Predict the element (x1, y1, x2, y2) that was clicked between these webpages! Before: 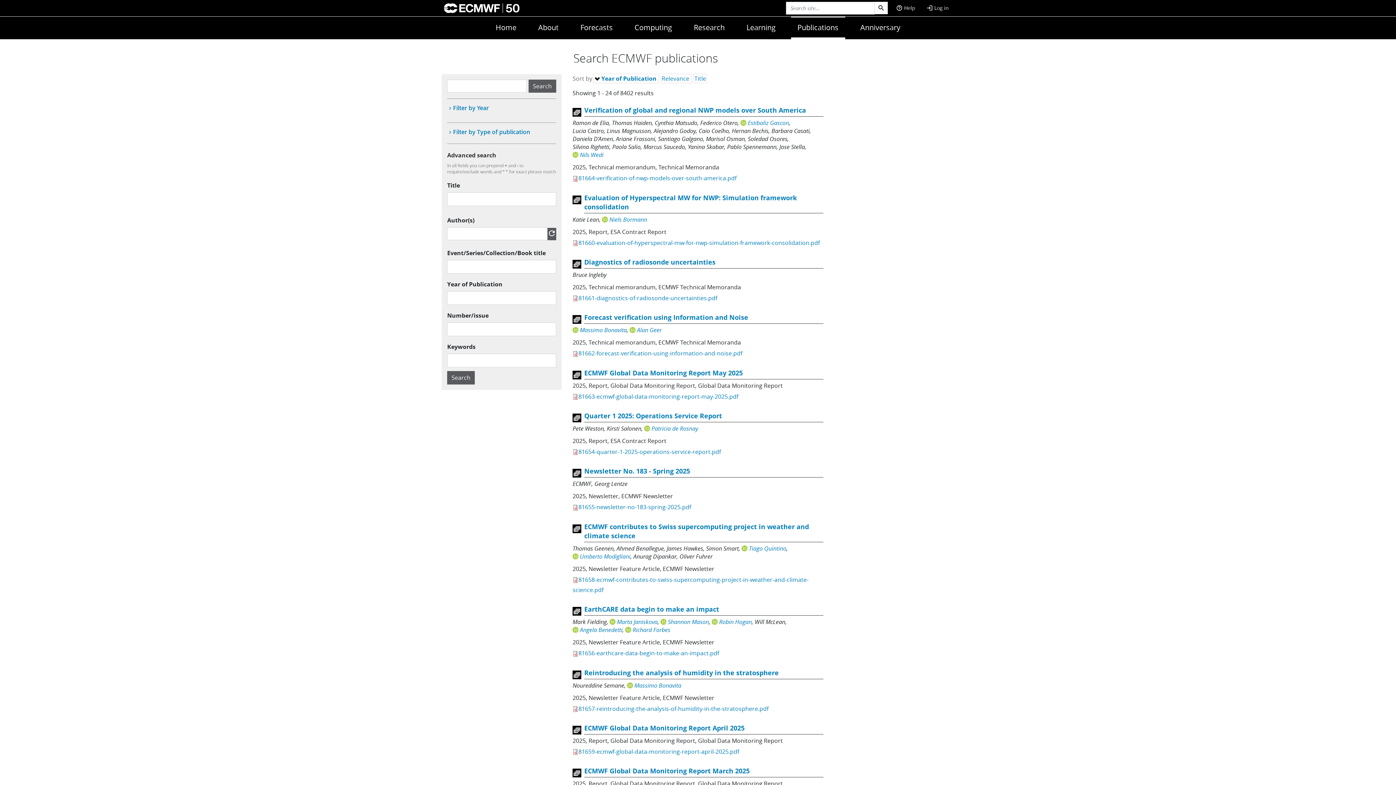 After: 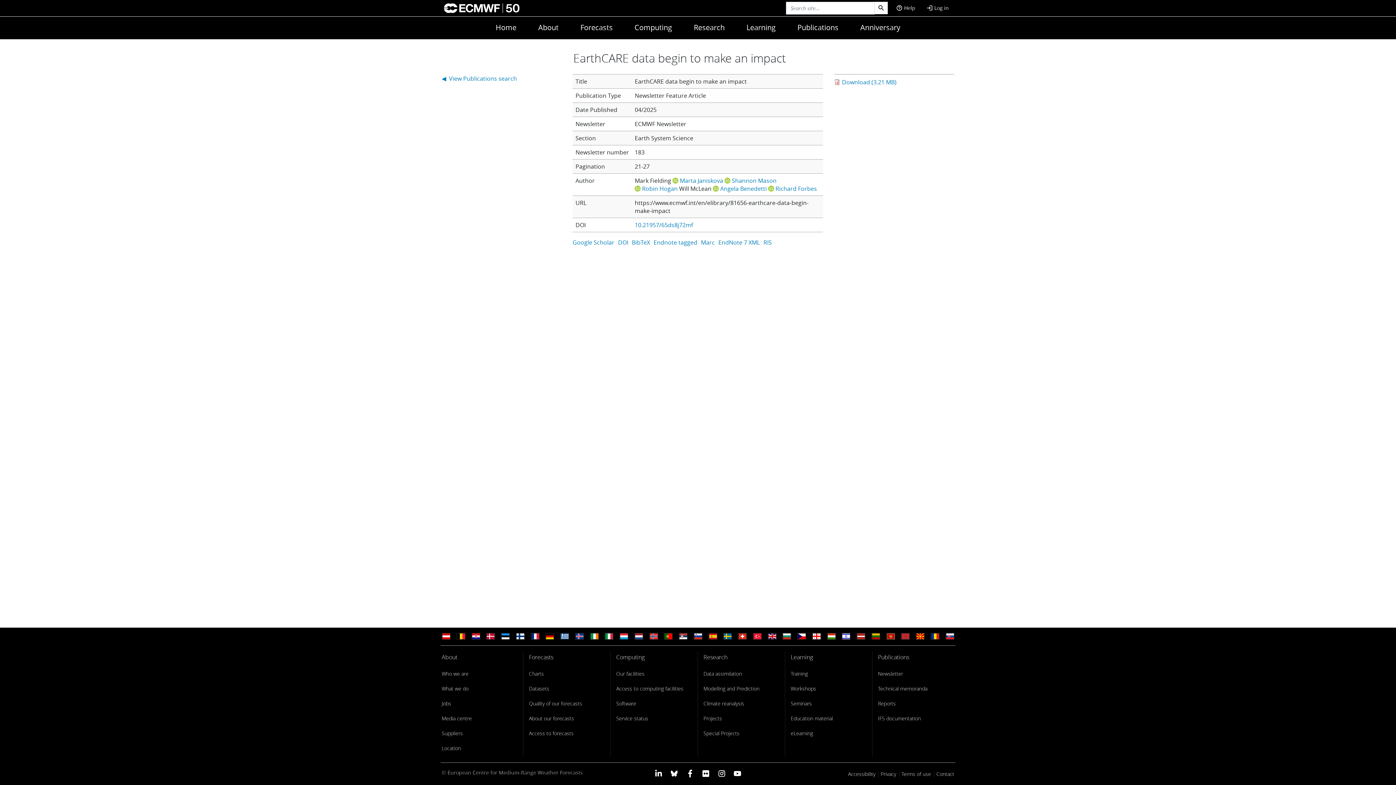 Action: label: EarthCARE data begin to make an impact bbox: (584, 603, 719, 615)